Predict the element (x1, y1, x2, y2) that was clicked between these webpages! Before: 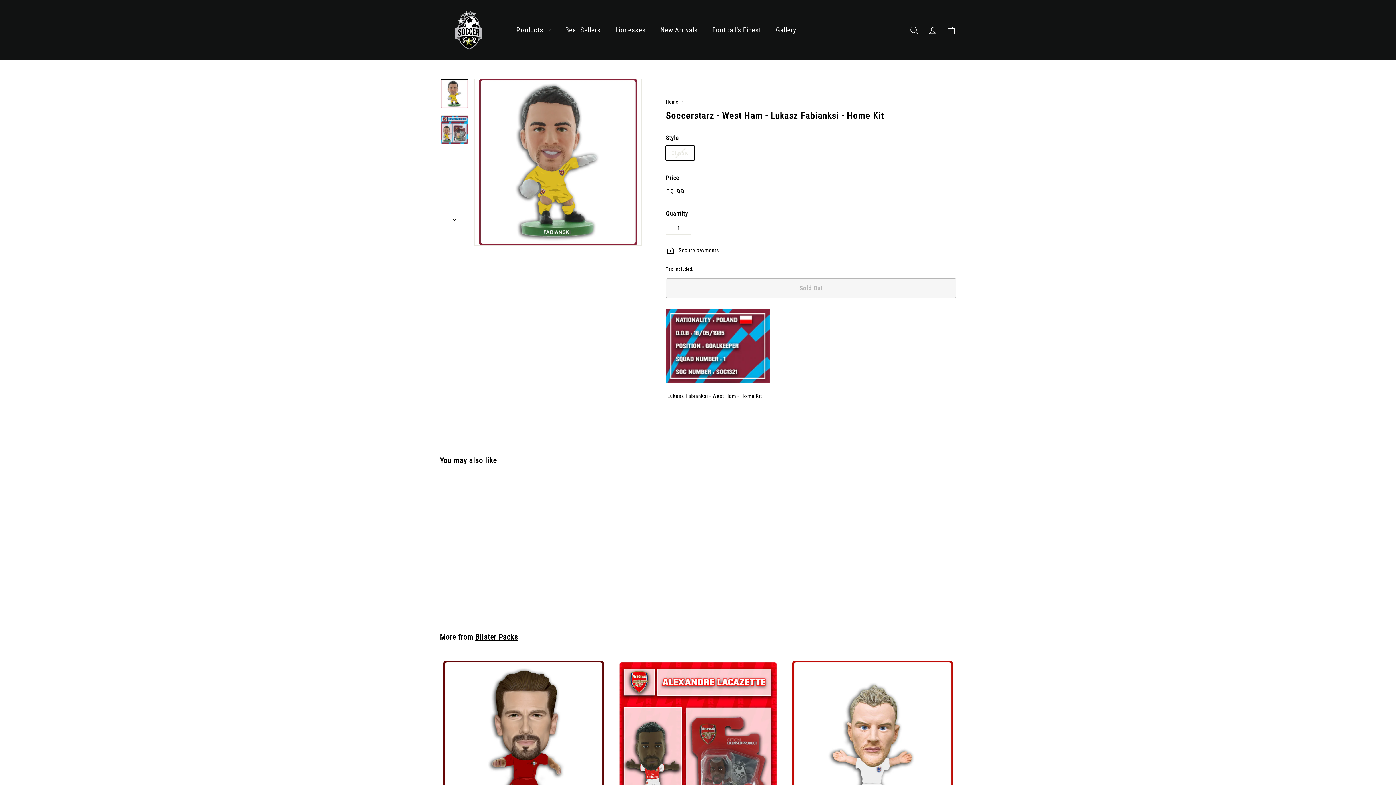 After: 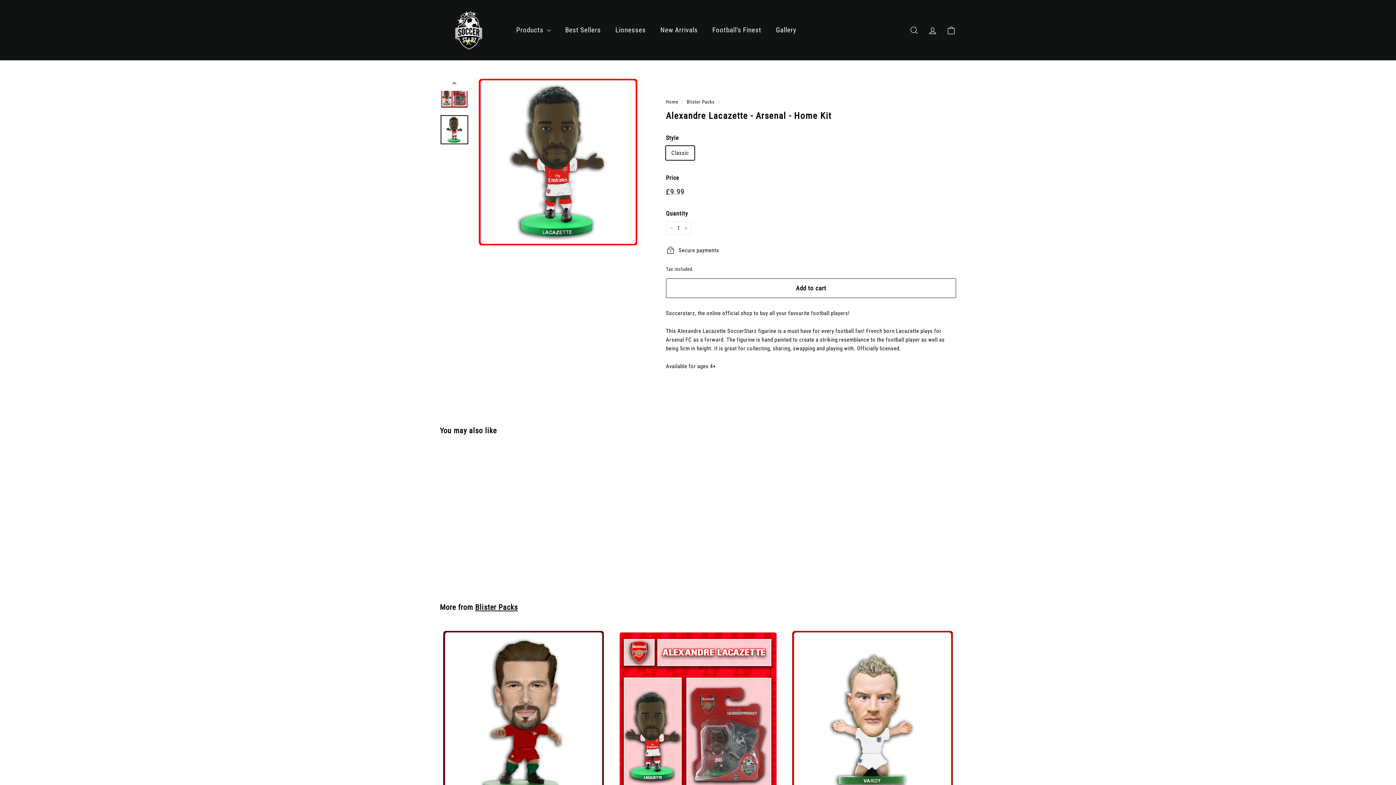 Action: label: Alexandre Lacazette - Arsenal - Home Kit
£9.99
£9.99 bbox: (614, 657, 781, 864)